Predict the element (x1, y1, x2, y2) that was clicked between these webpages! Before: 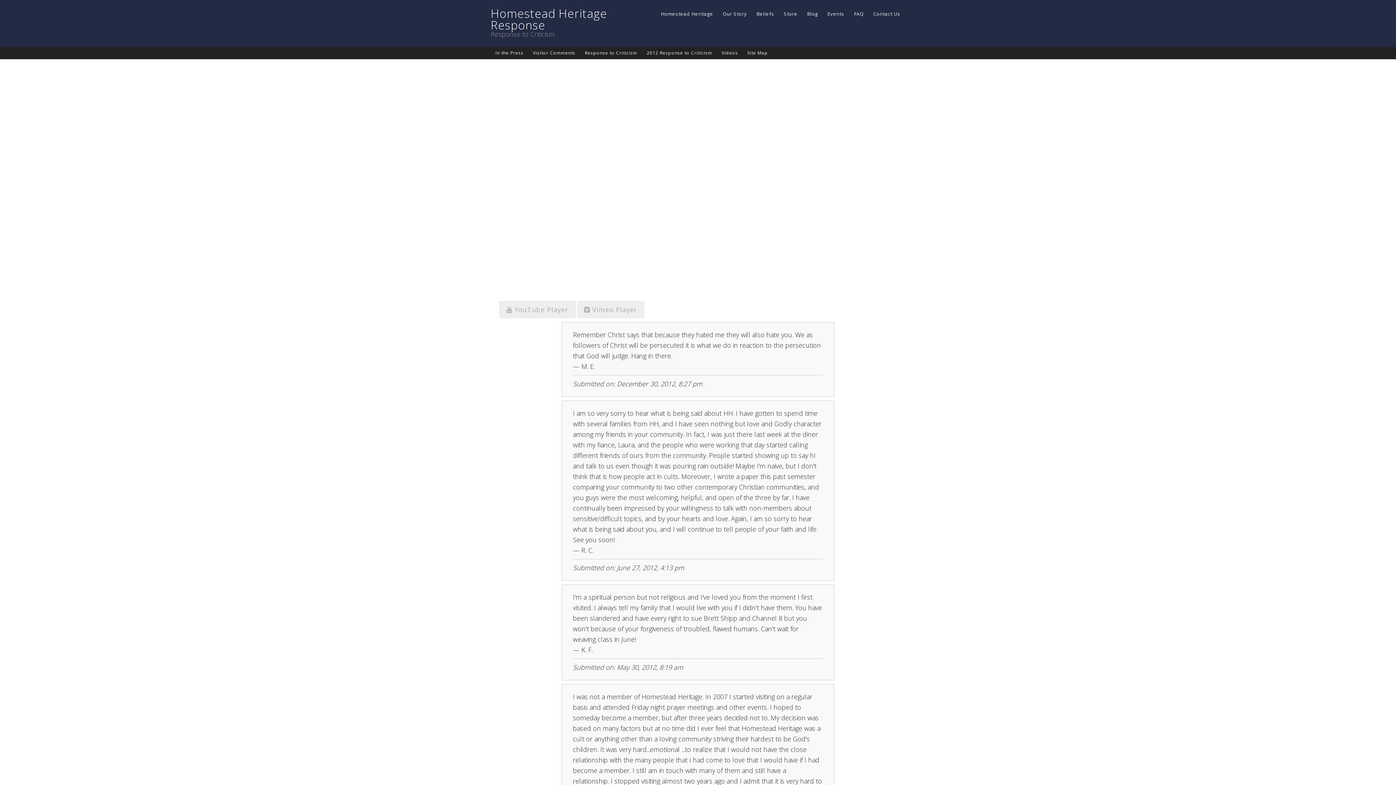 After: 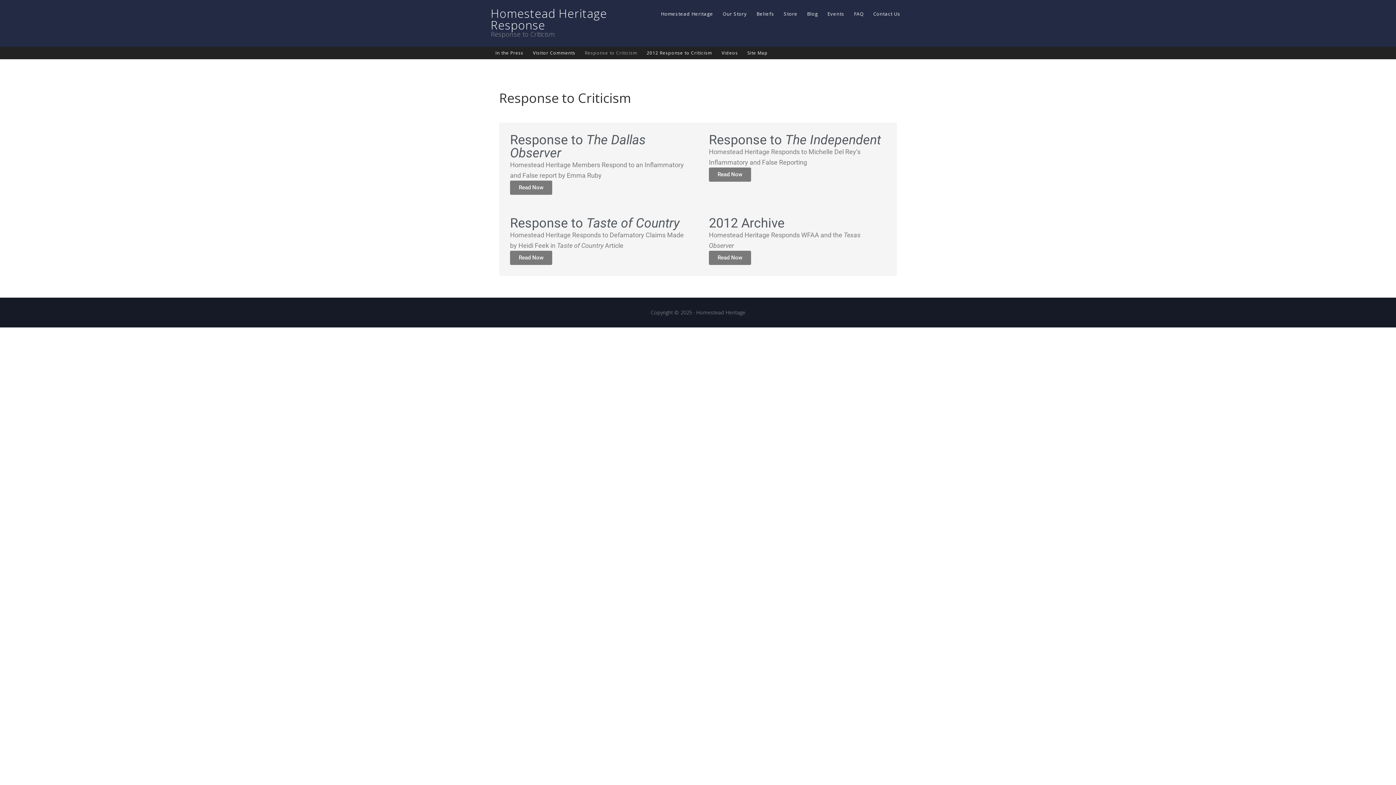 Action: bbox: (580, 46, 642, 59) label: Response to Criticism